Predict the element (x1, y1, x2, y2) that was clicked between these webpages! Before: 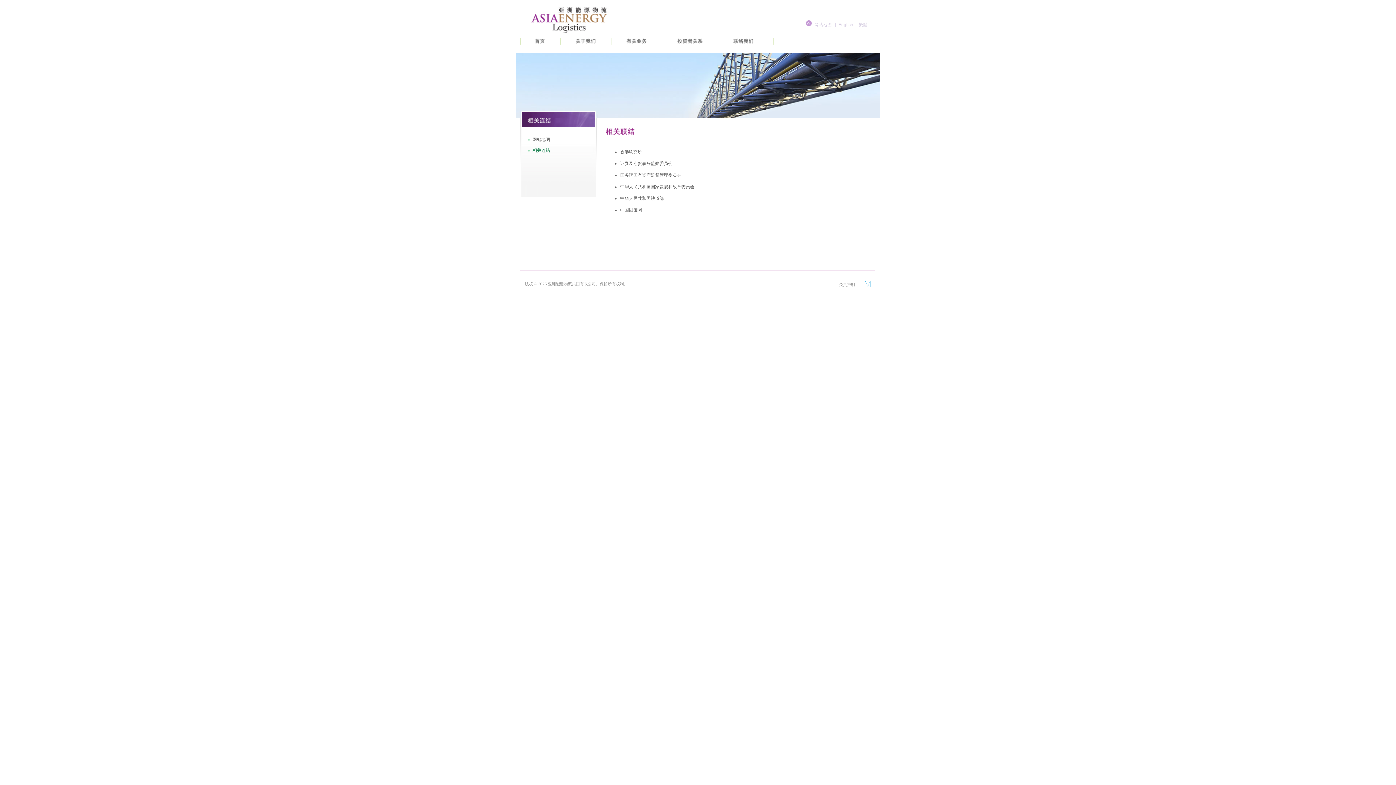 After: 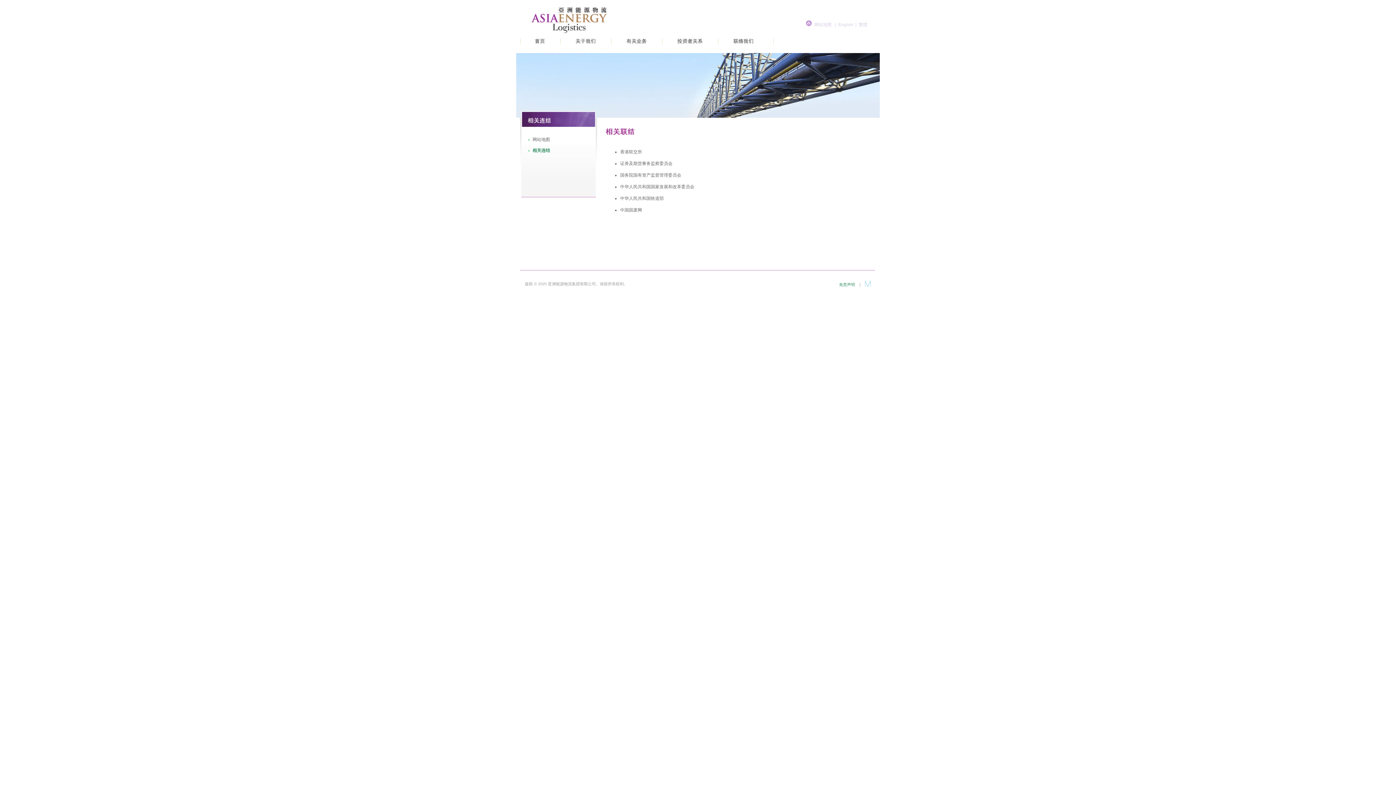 Action: bbox: (839, 282, 855, 286) label: 免责声明